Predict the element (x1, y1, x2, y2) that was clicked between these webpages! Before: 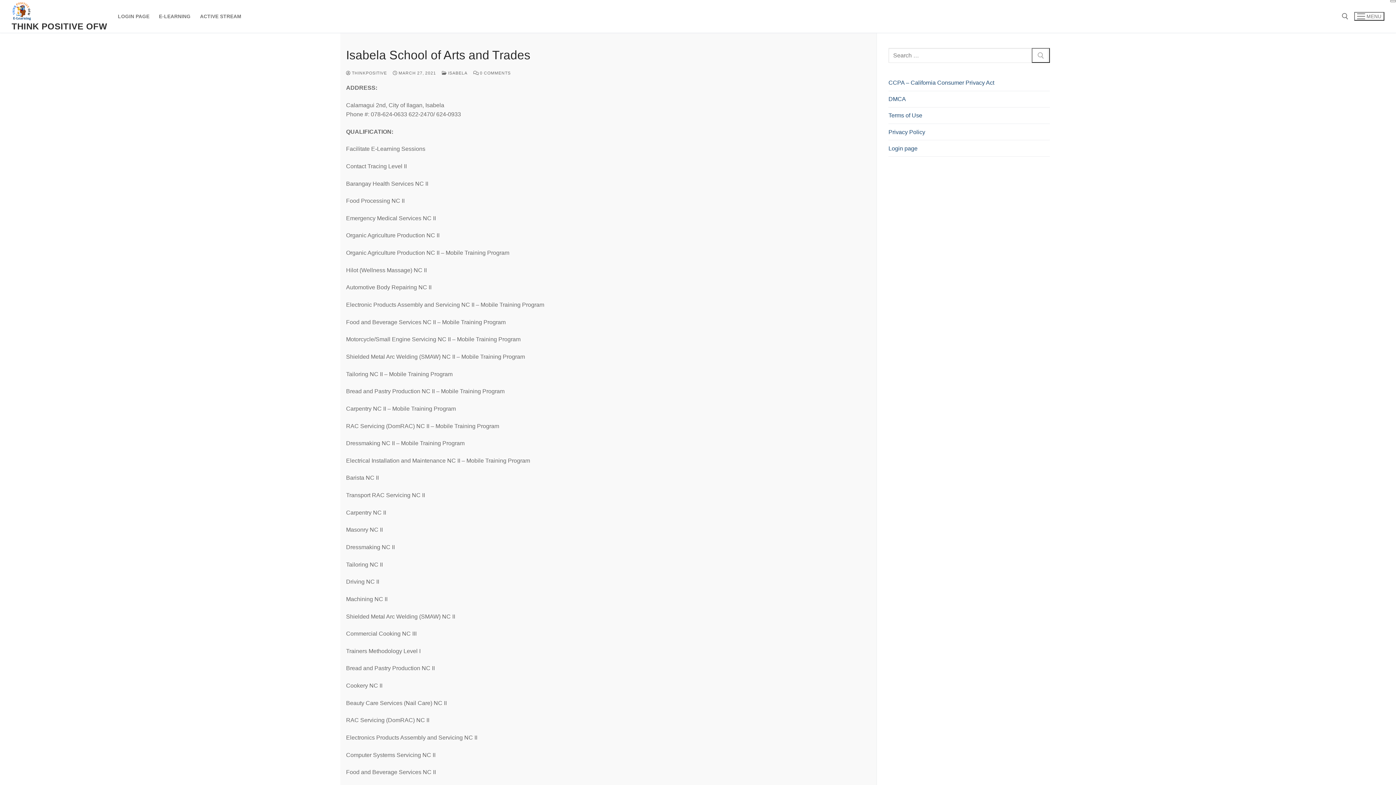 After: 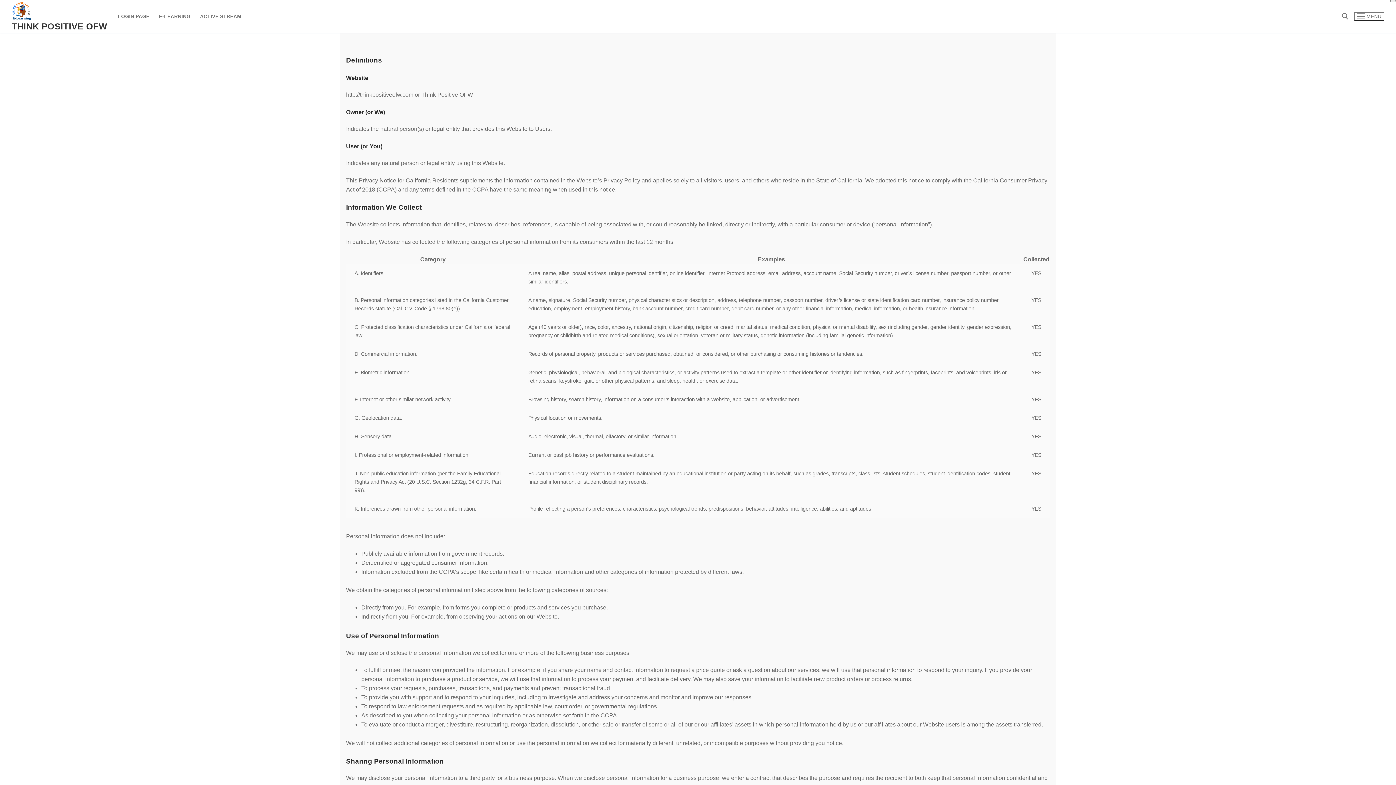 Action: bbox: (888, 74, 1050, 91) label: CCPA – California Consumer Privacy Act